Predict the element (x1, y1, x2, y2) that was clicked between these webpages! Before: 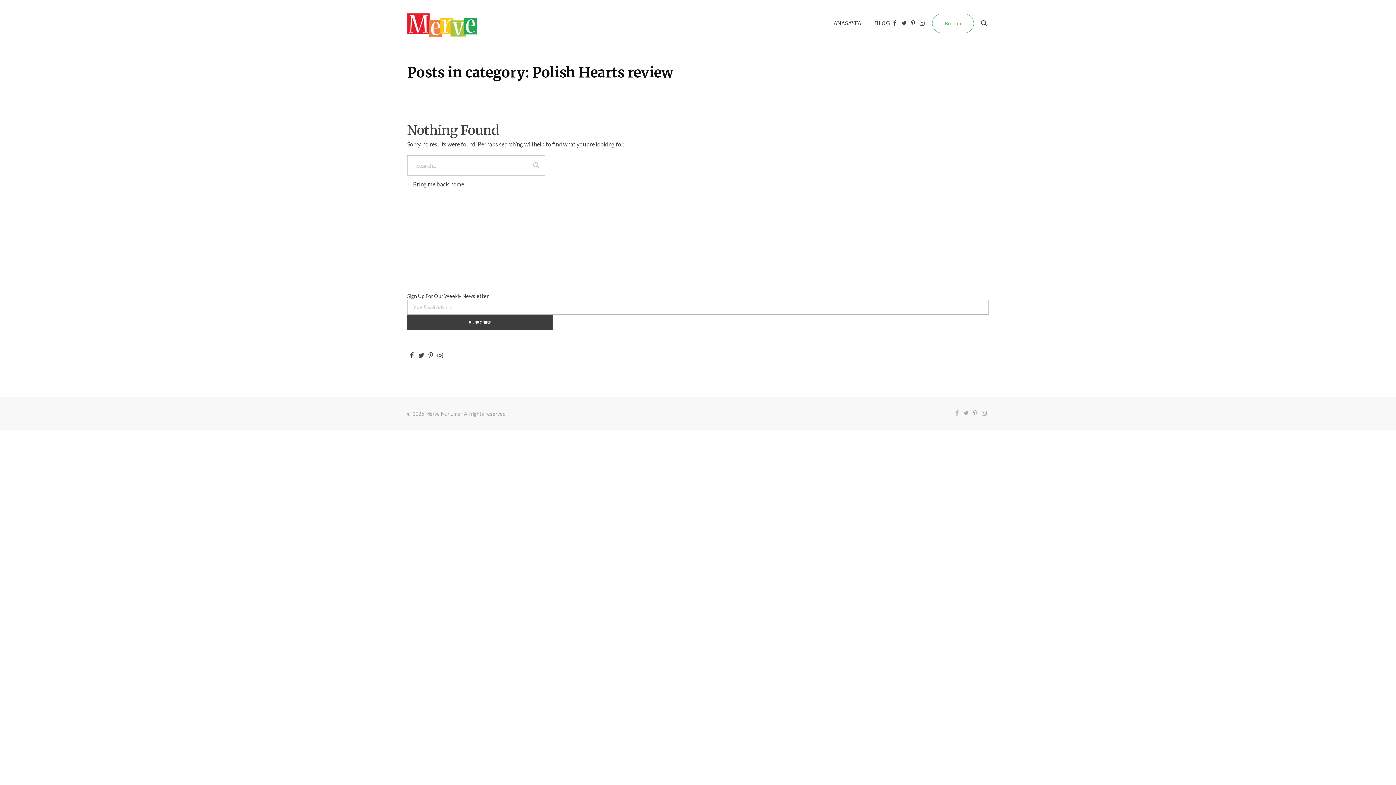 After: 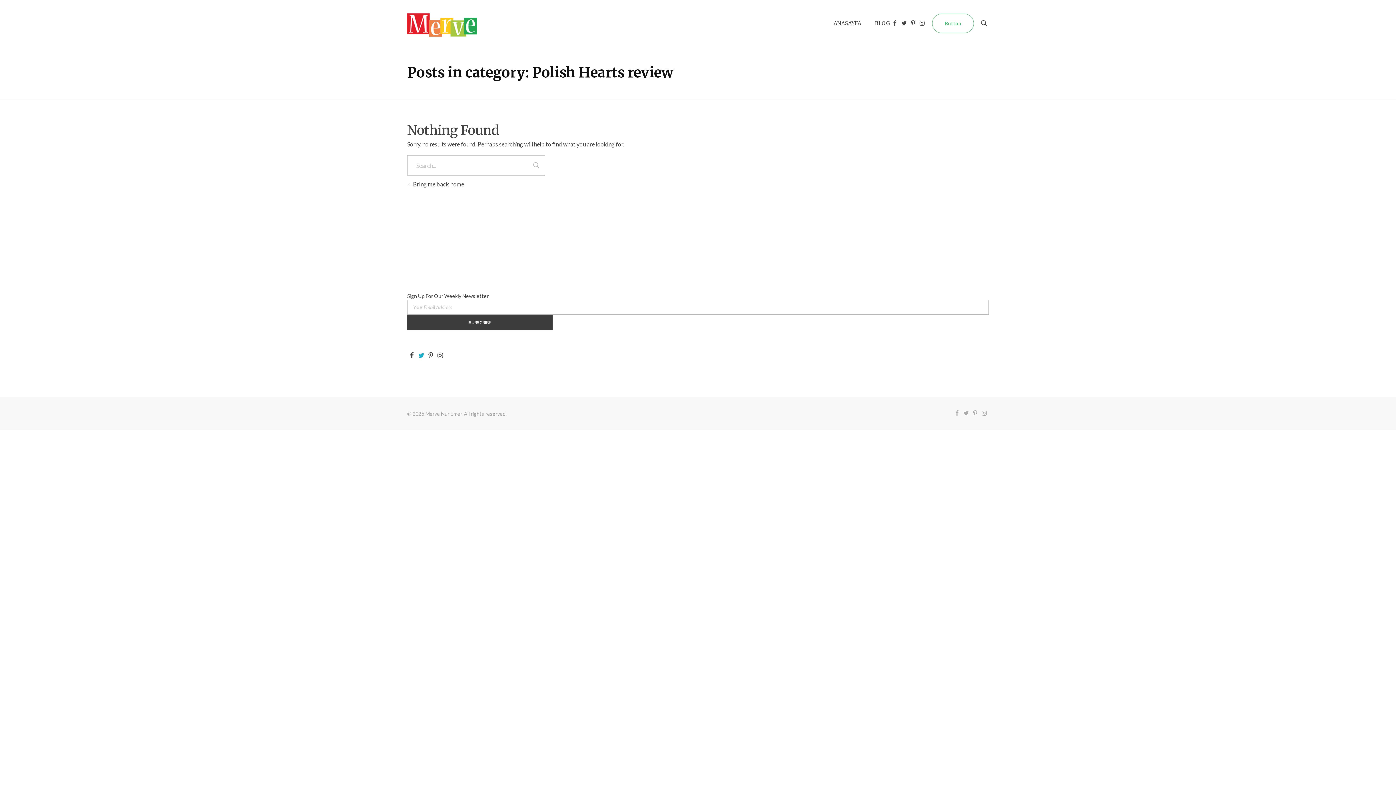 Action: bbox: (416, 351, 426, 360)